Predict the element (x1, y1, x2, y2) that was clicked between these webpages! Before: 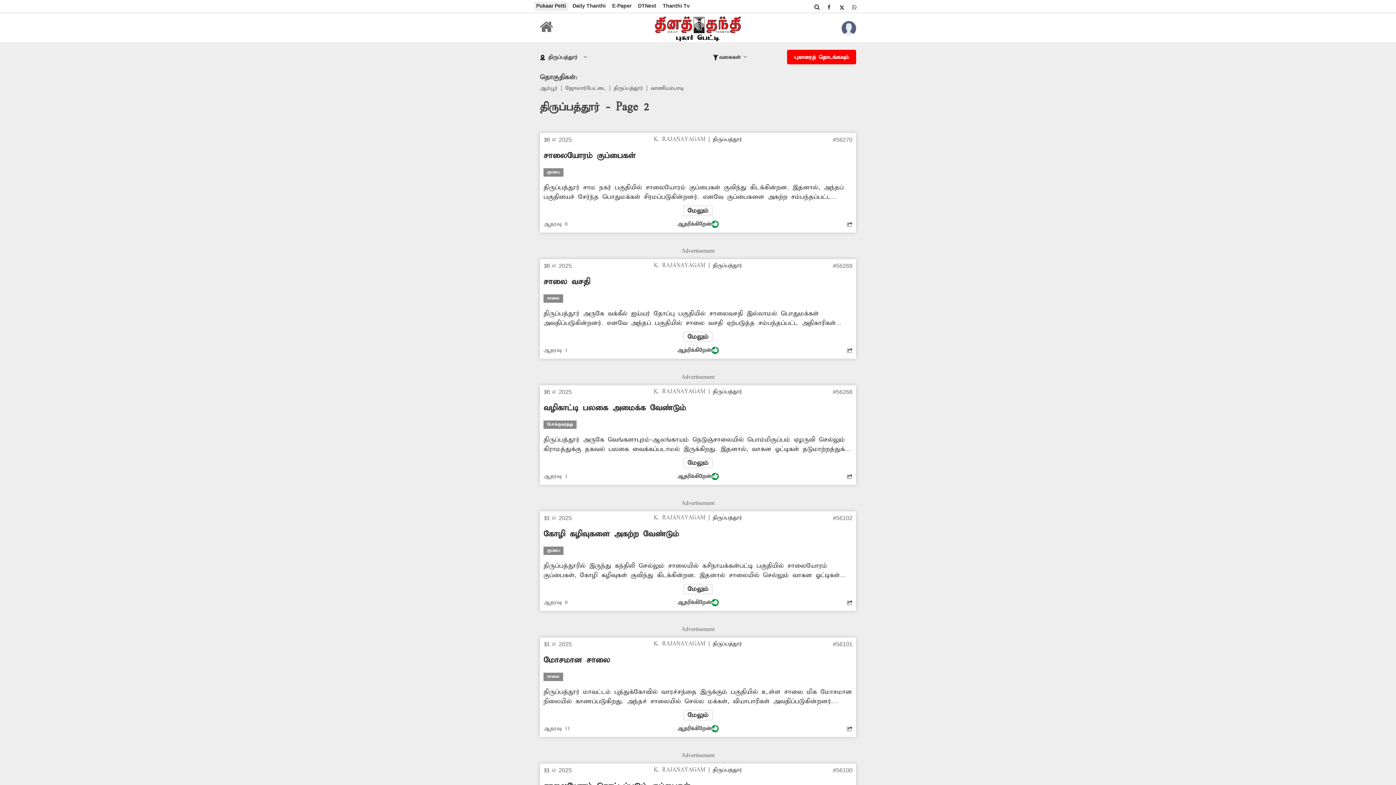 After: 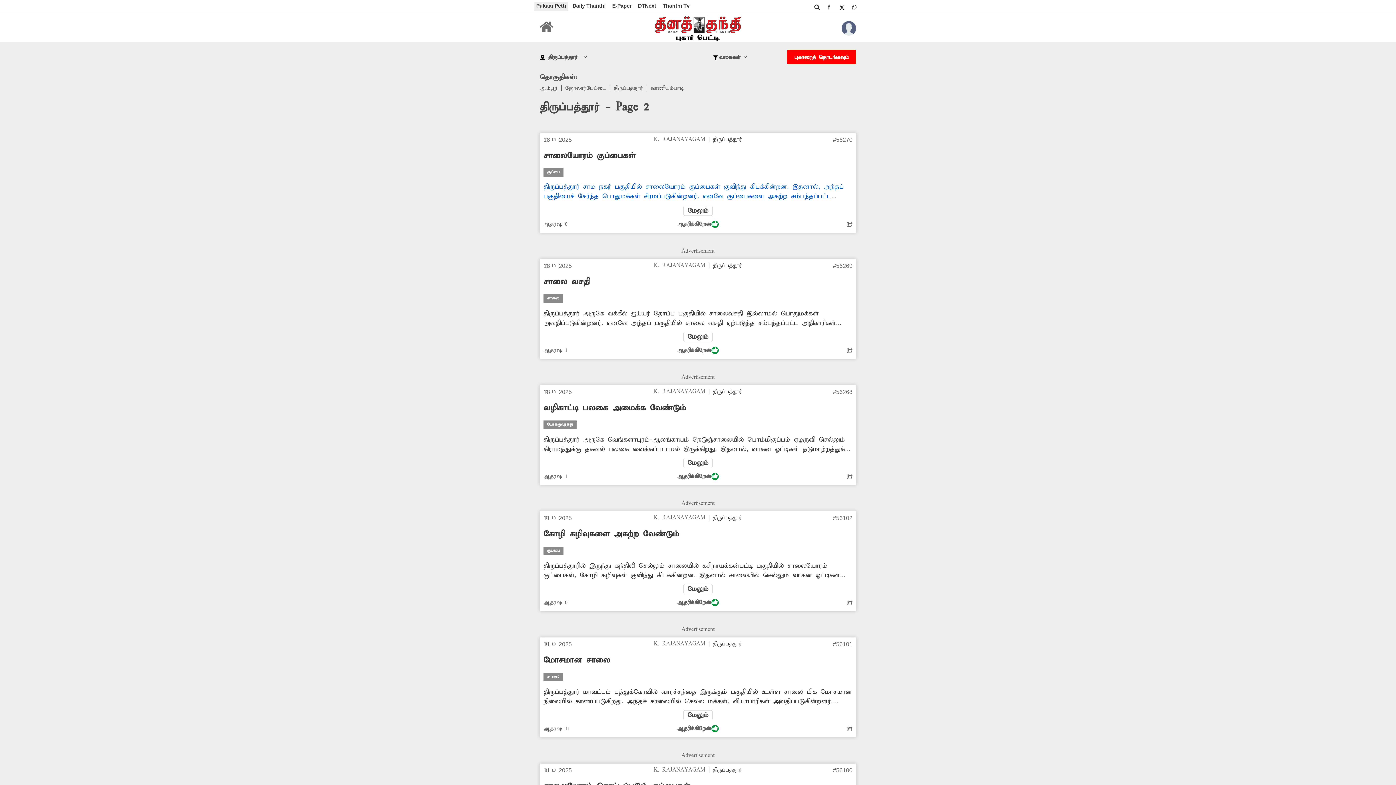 Action: bbox: (543, 183, 844, 210) label: திருப்பத்தூர் சாம நகர் பகுதியில் சாலையோரம் குப்பைகள் குவிந்து கிடக்கின்றன. இதனால், அந்தப் பகுதியைச் சேர்ந்த பொதுமக்கள் சிரமப்படுகின்றனர். எனவே குப்பைகளை அகற்ற சம்பந்தப்பட்ட அதிகாரிகள் நடவடிக்கை எடுக்க வேண்டும். -அஸ்வின், திருப்பத்தூர்.